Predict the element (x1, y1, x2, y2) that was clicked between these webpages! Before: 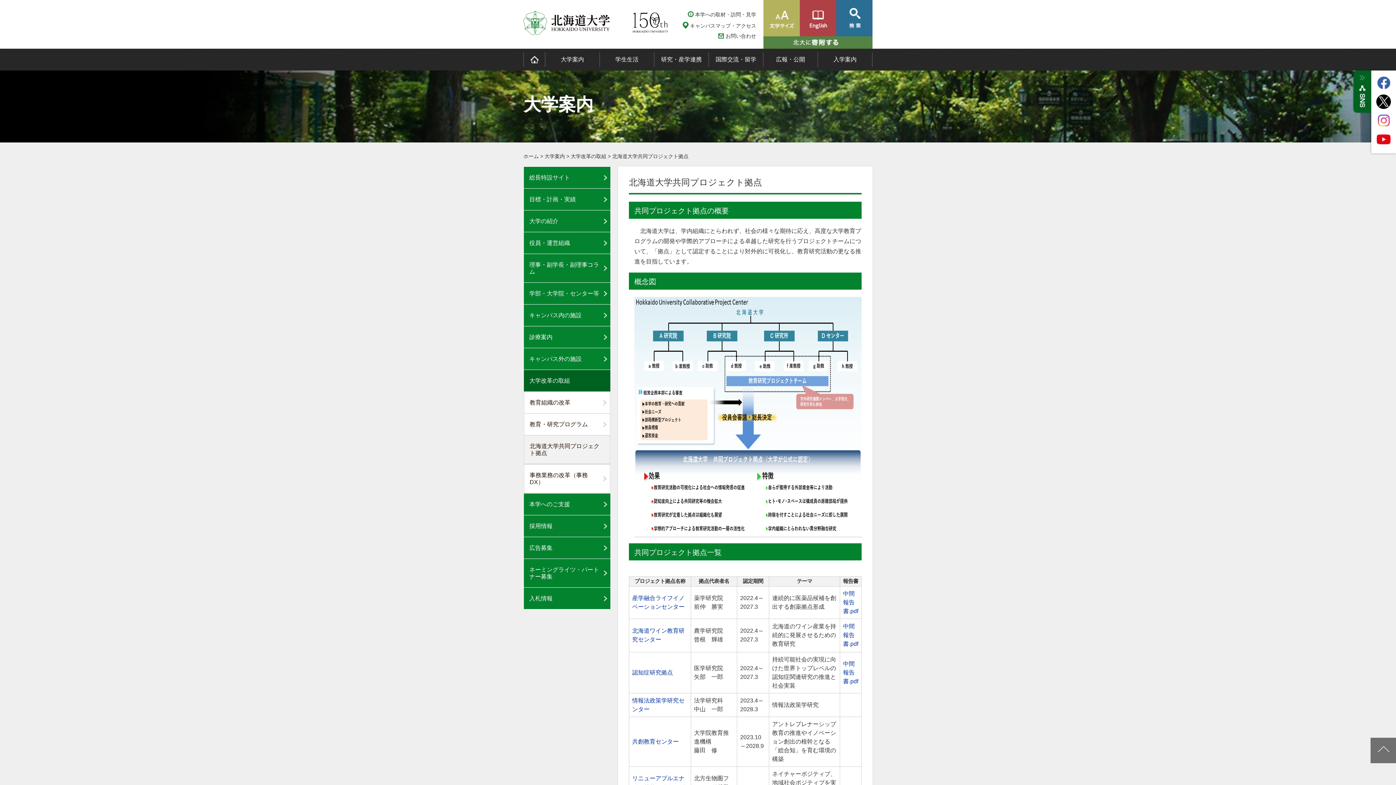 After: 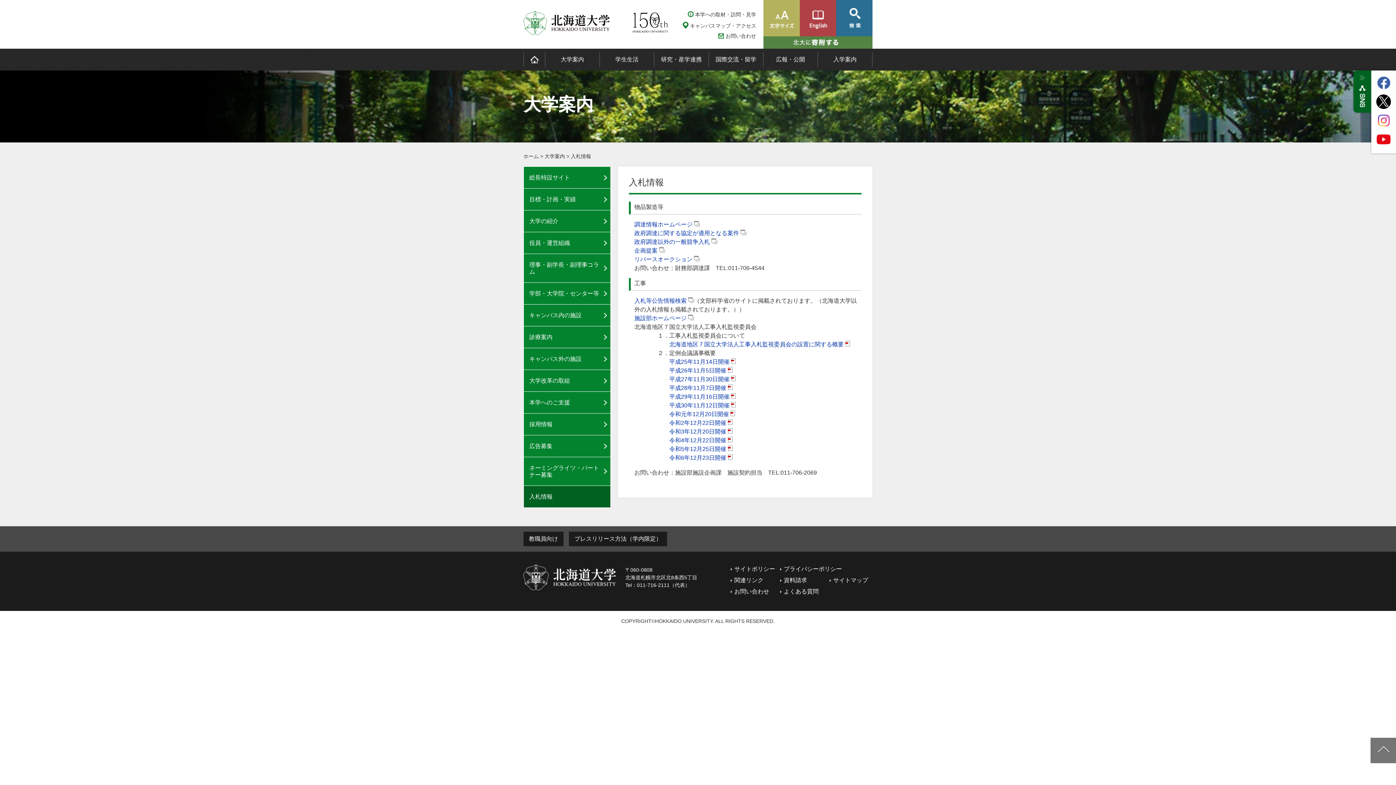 Action: label: 入札情報 bbox: (524, 588, 610, 609)